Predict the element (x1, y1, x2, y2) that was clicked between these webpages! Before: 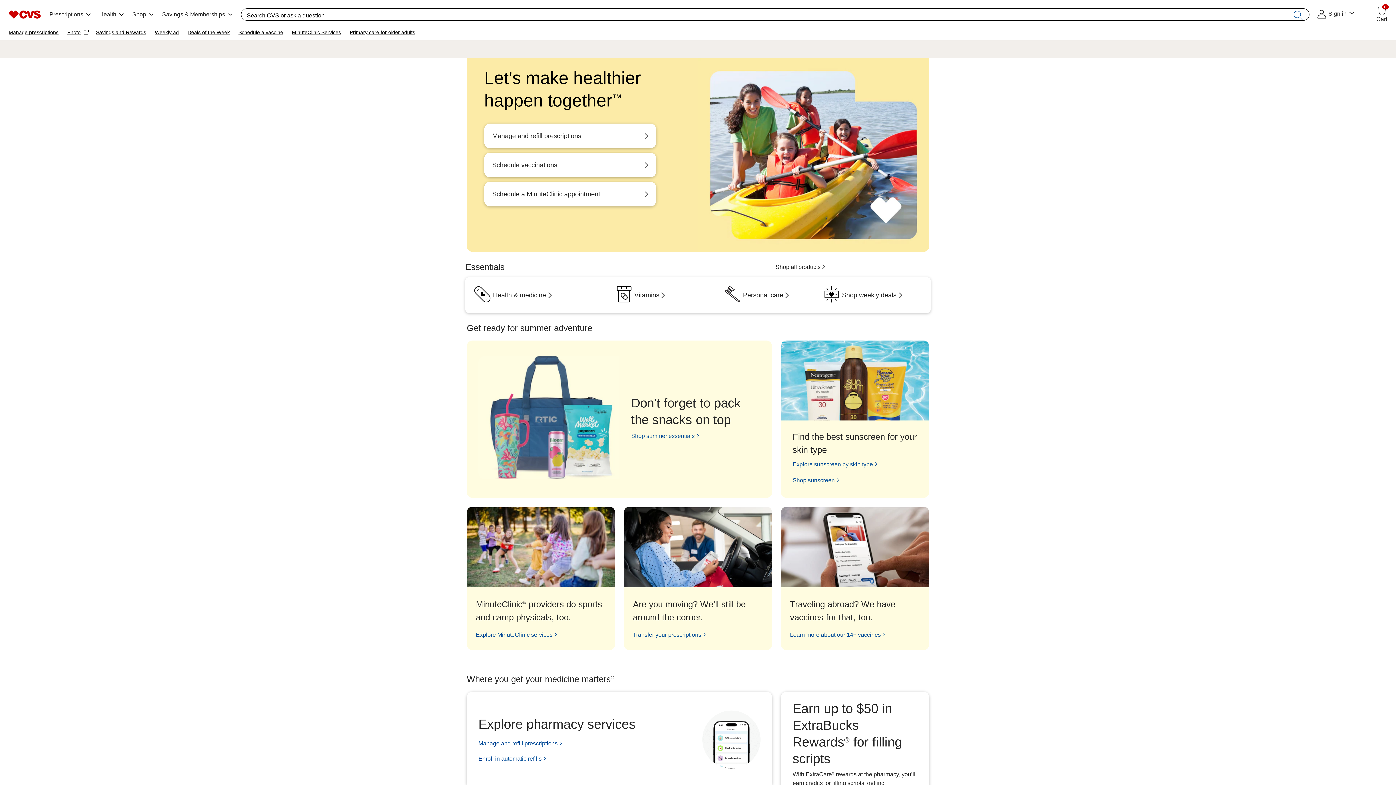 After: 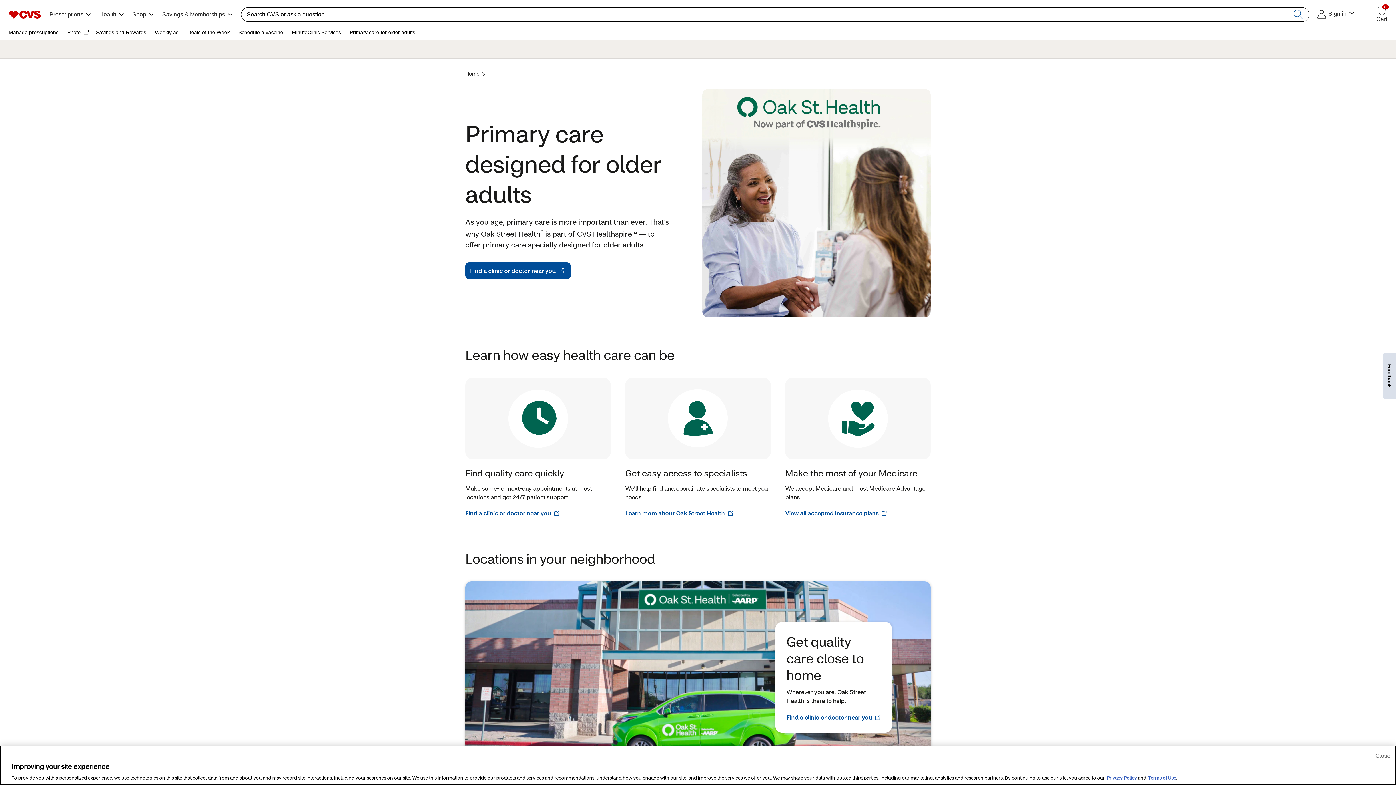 Action: bbox: (349, 29, 415, 35) label: Primary care for older adults